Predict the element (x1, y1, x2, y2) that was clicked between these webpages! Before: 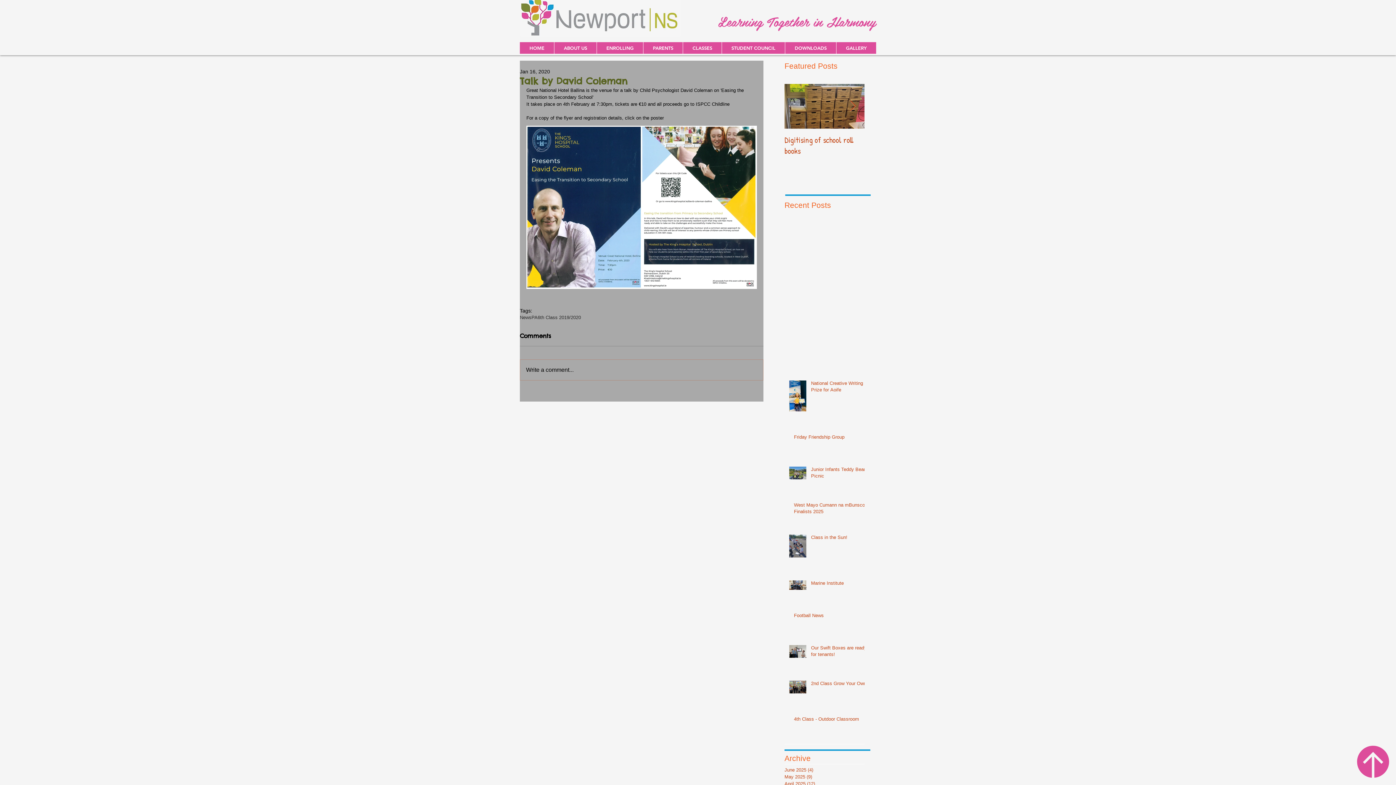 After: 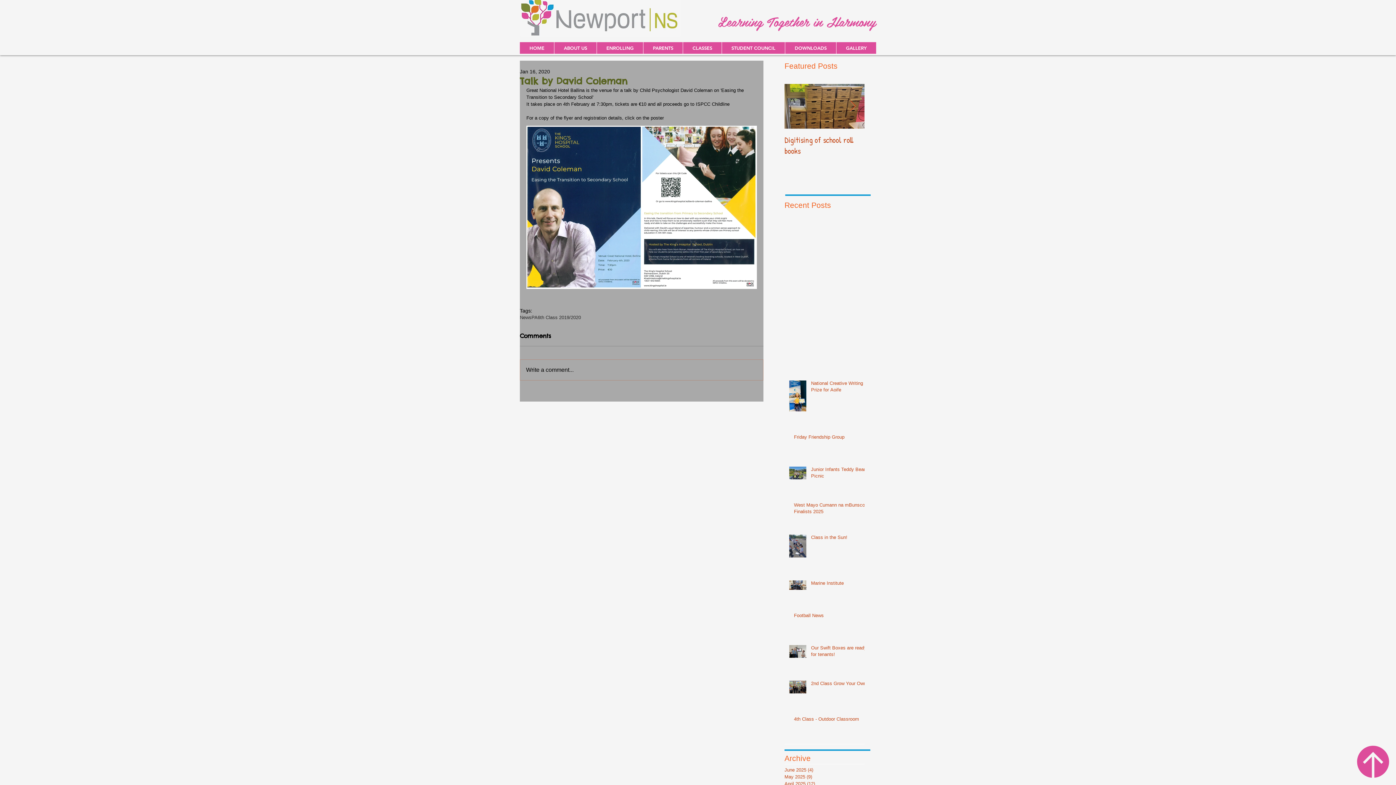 Action: bbox: (1357, 746, 1389, 778)